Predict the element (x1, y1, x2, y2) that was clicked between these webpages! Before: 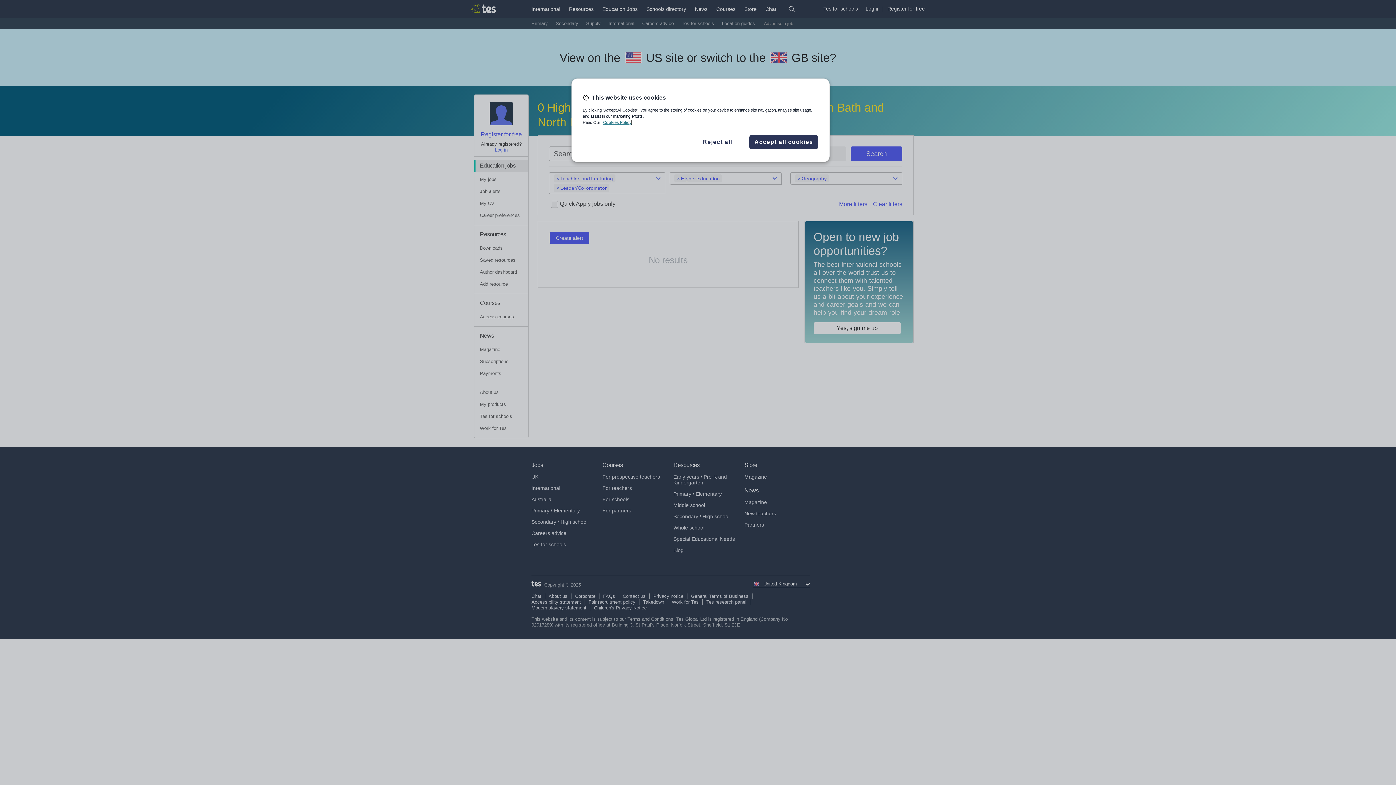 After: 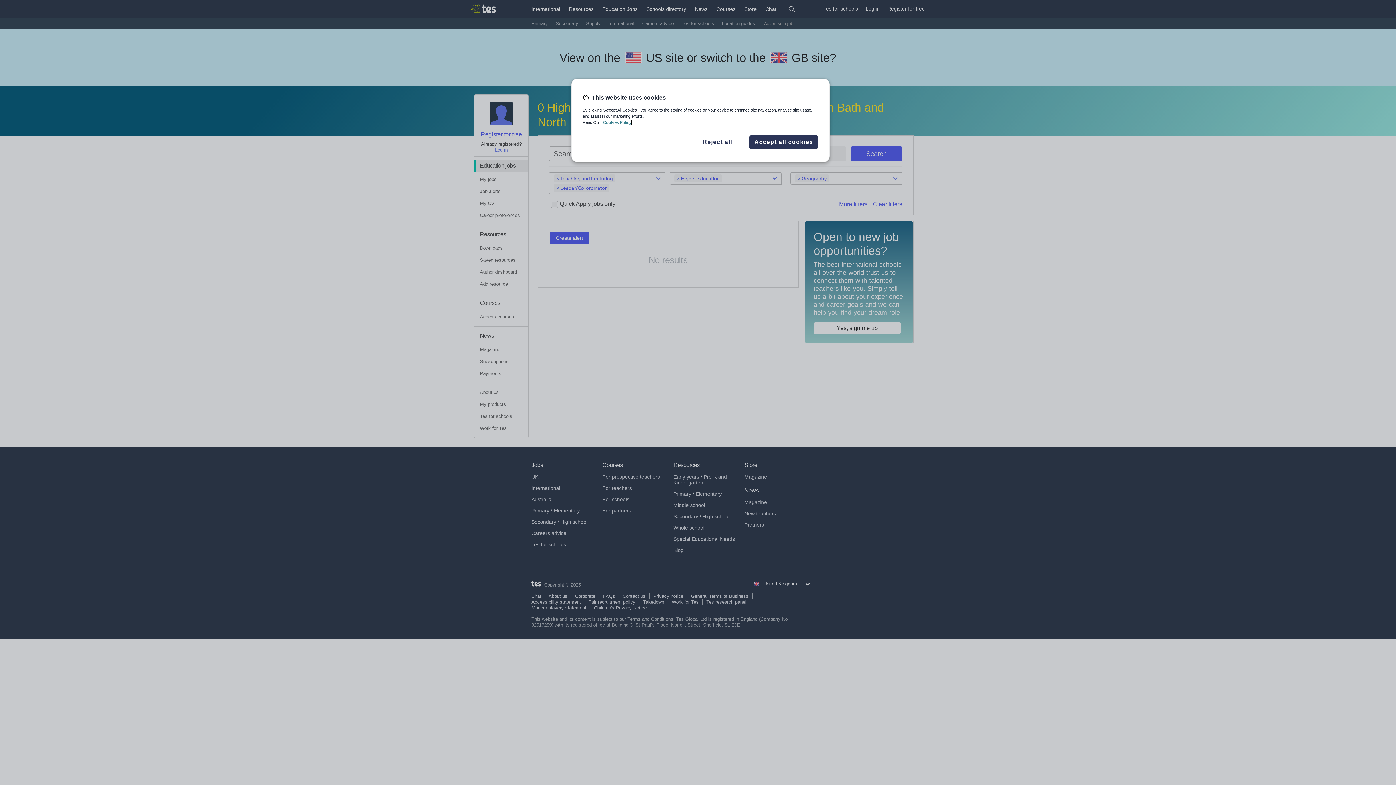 Action: bbox: (603, 120, 631, 124) label: More information about your privacy, opens in a new tab